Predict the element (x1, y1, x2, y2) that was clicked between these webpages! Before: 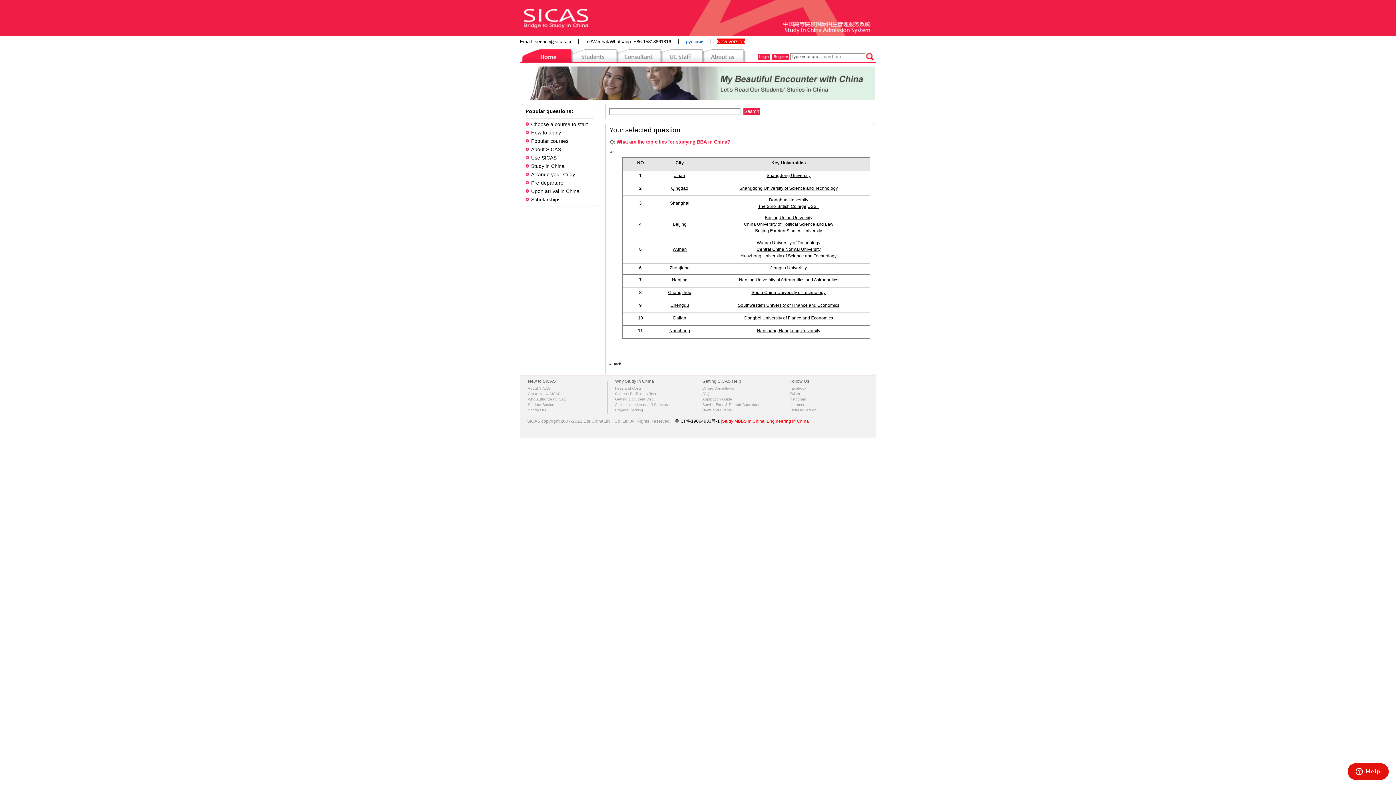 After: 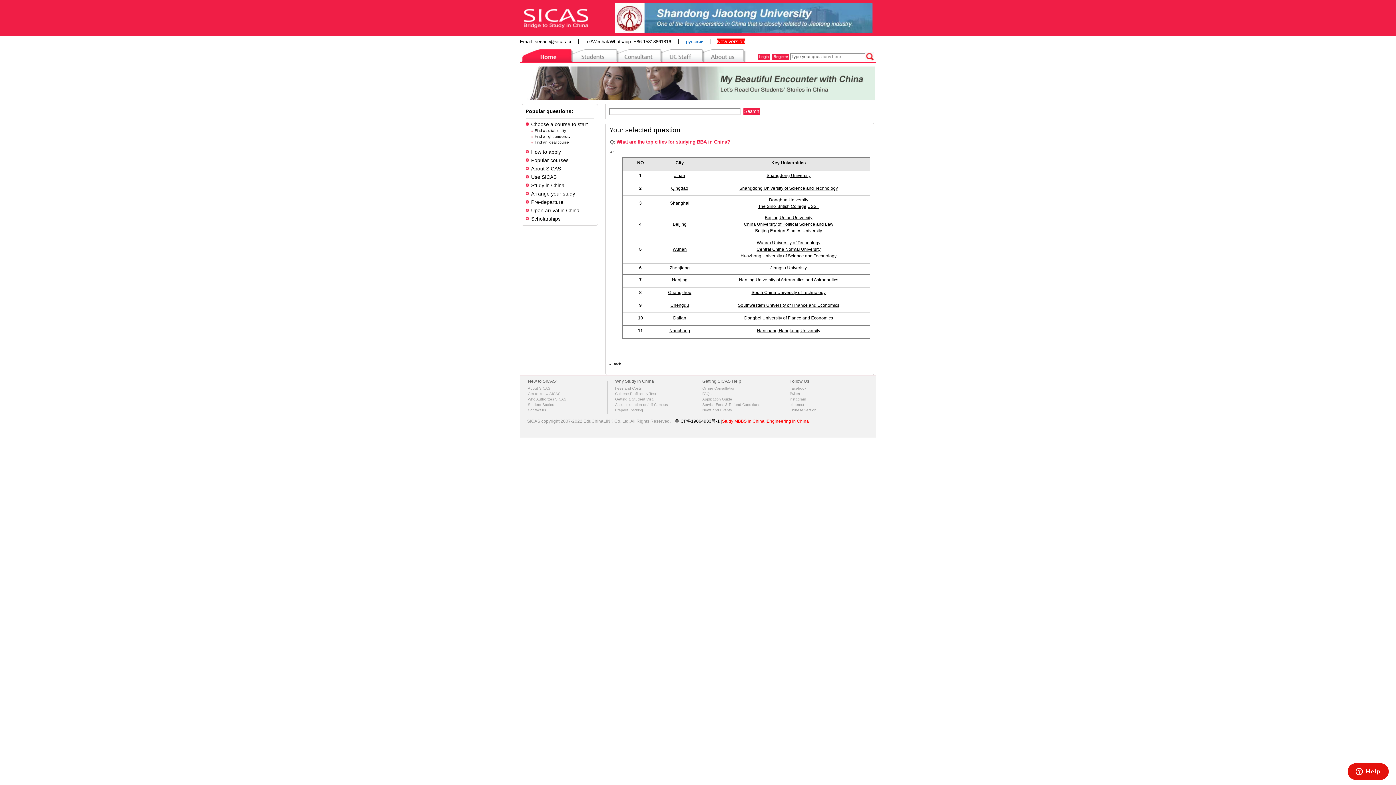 Action: label: 展开/收缩 bbox: (525, 122, 529, 125)